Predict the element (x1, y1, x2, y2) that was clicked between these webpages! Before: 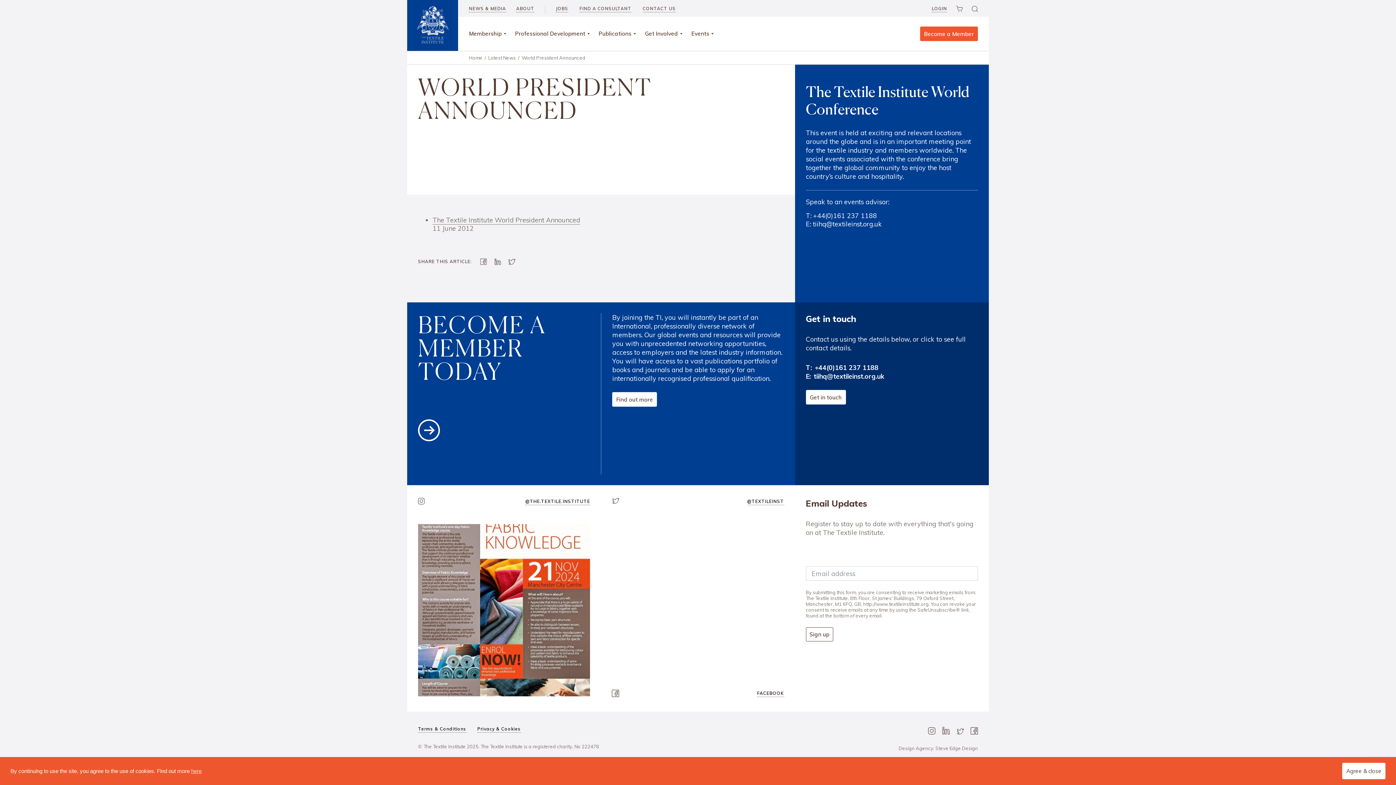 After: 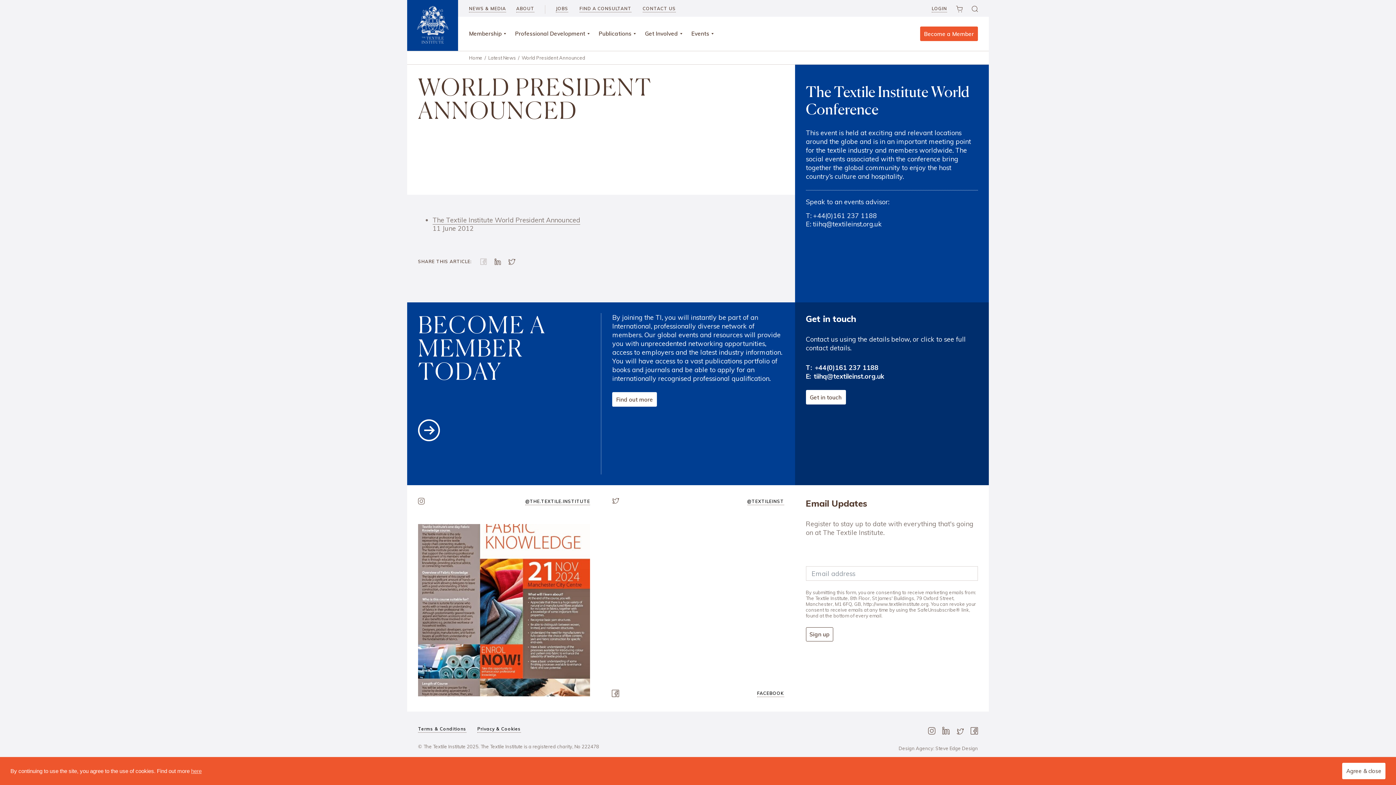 Action: bbox: (479, 257, 488, 265)